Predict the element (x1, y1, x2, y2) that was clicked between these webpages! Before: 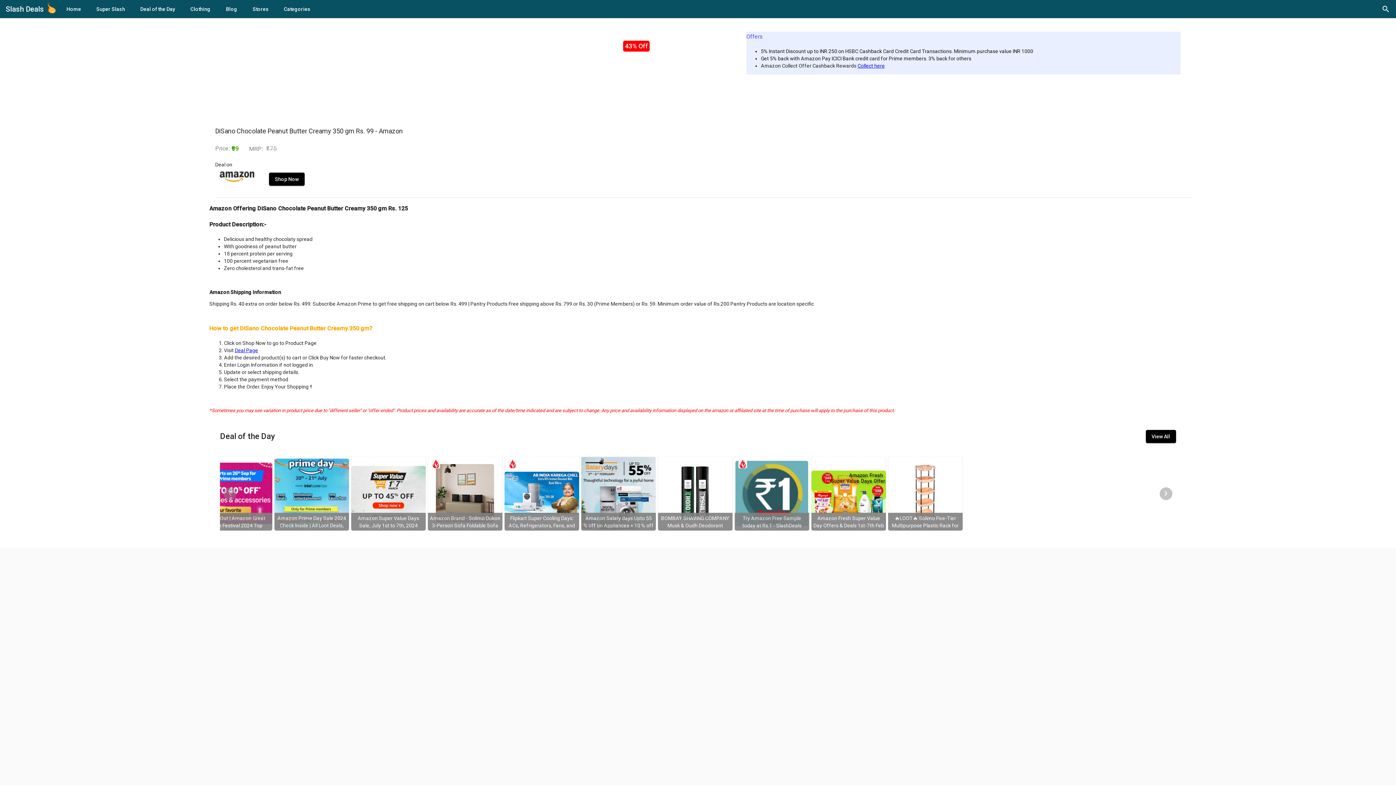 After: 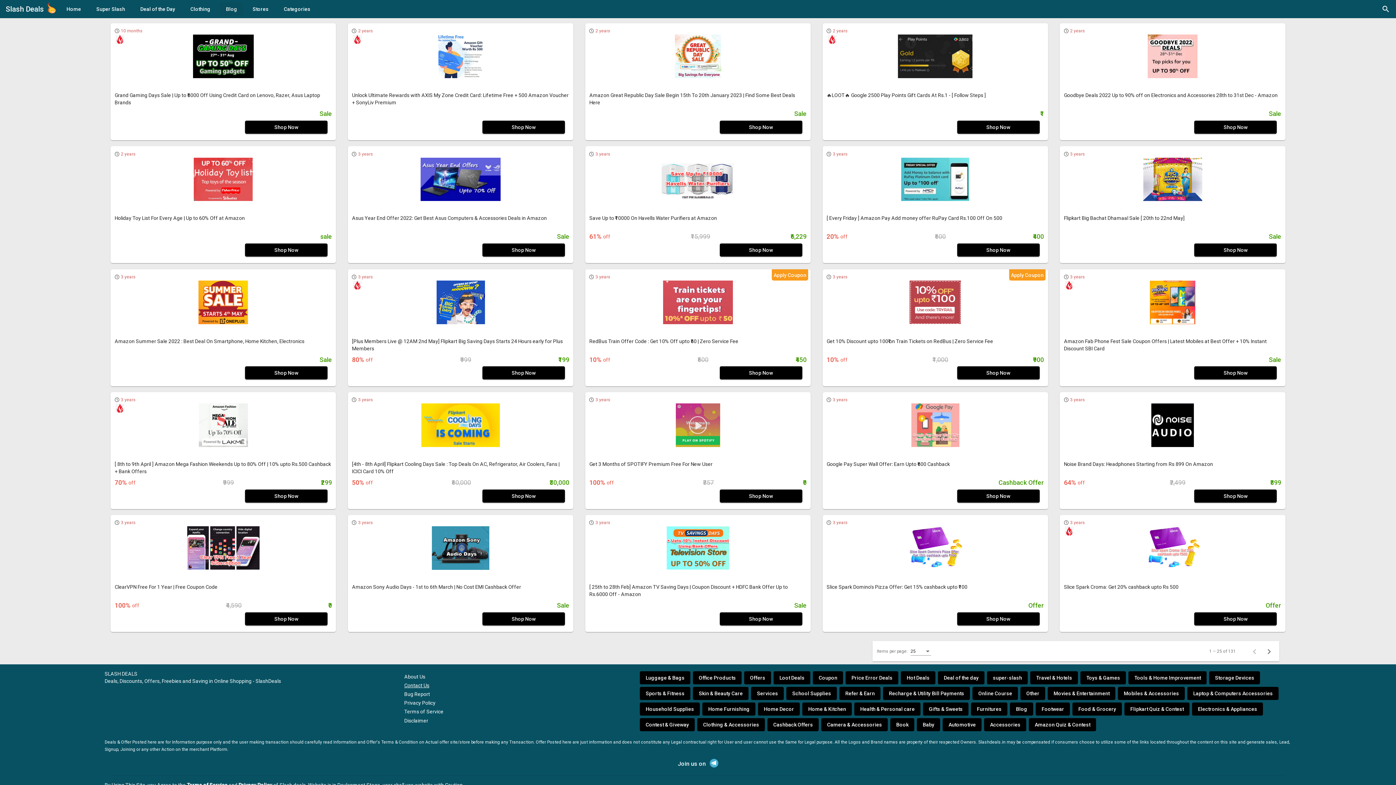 Action: label: Blog bbox: (220, 2, 243, 15)